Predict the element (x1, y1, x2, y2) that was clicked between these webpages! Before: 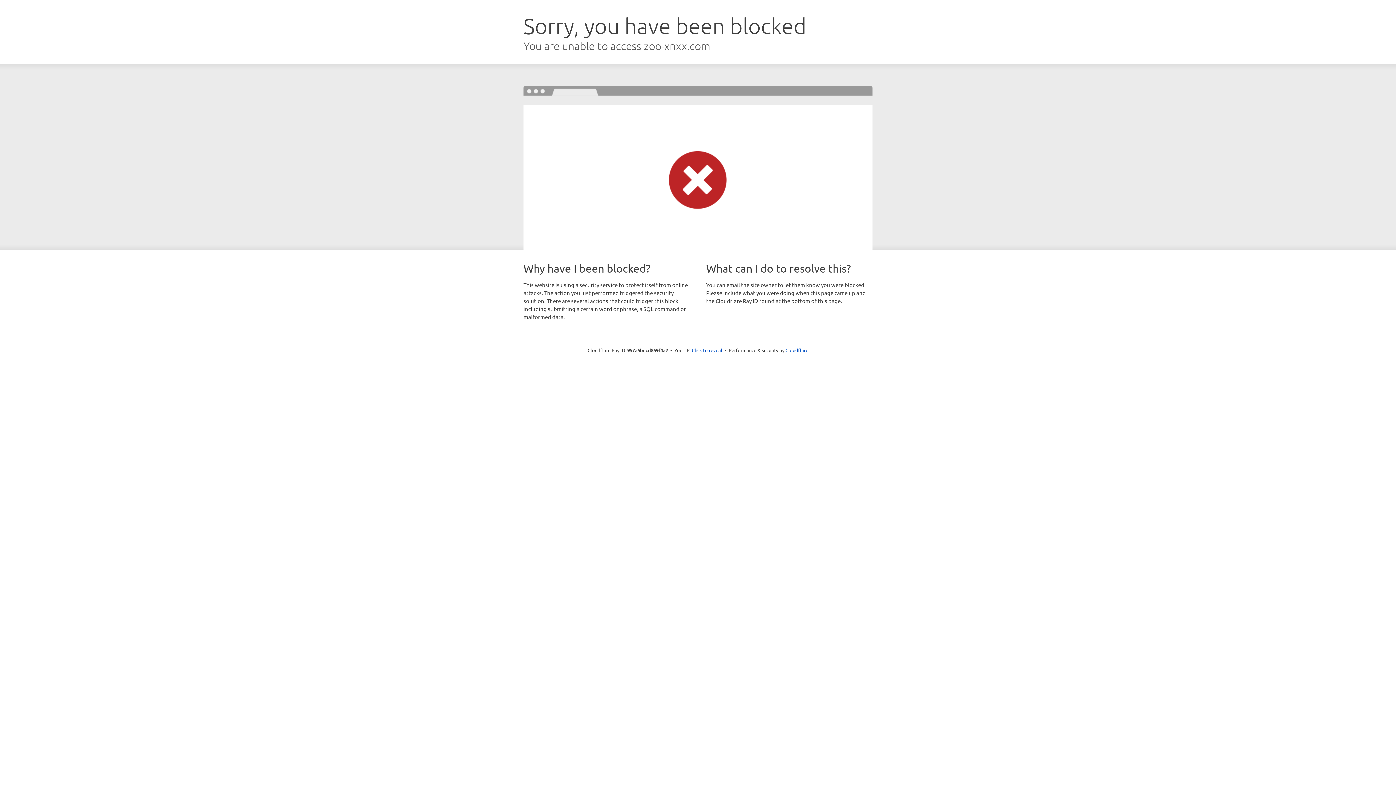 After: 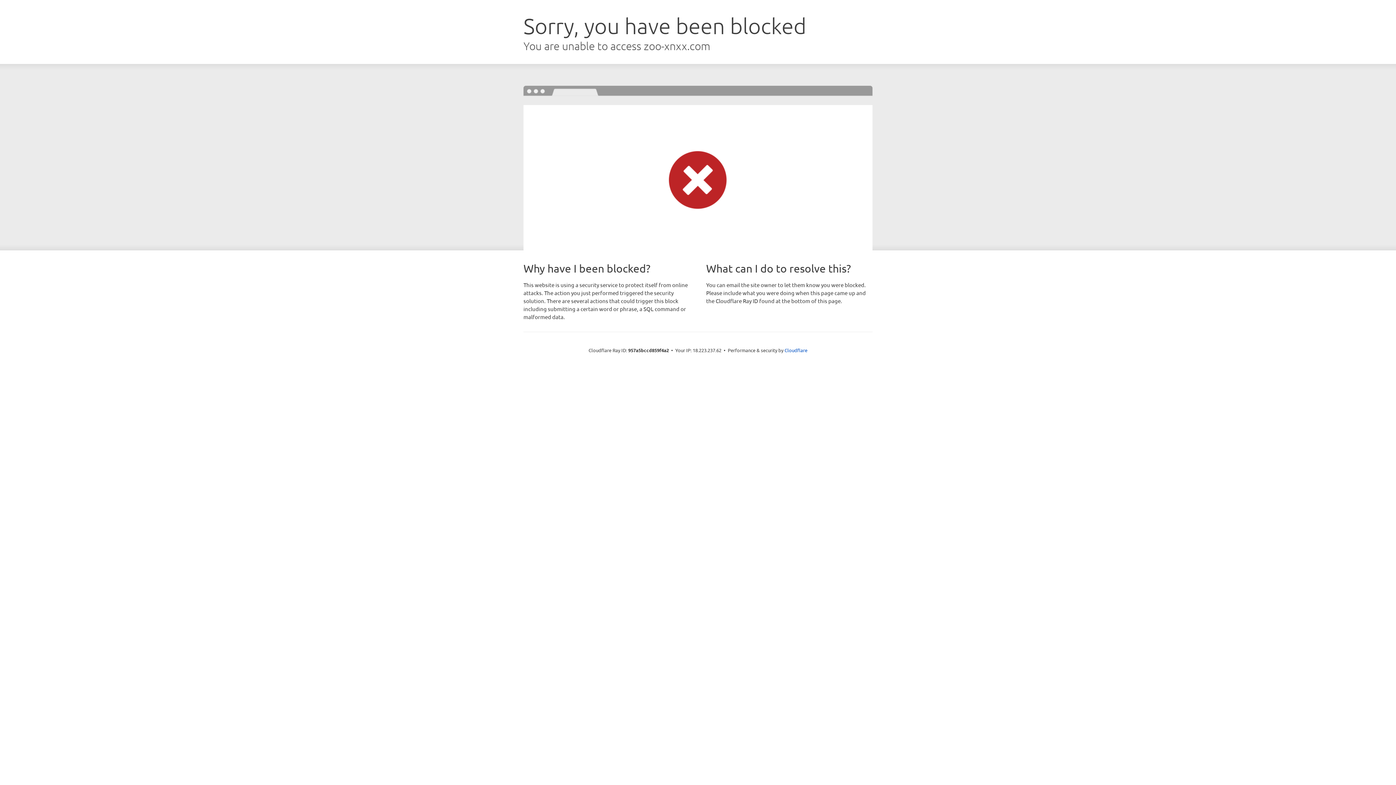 Action: label: Click to reveal bbox: (692, 346, 722, 353)